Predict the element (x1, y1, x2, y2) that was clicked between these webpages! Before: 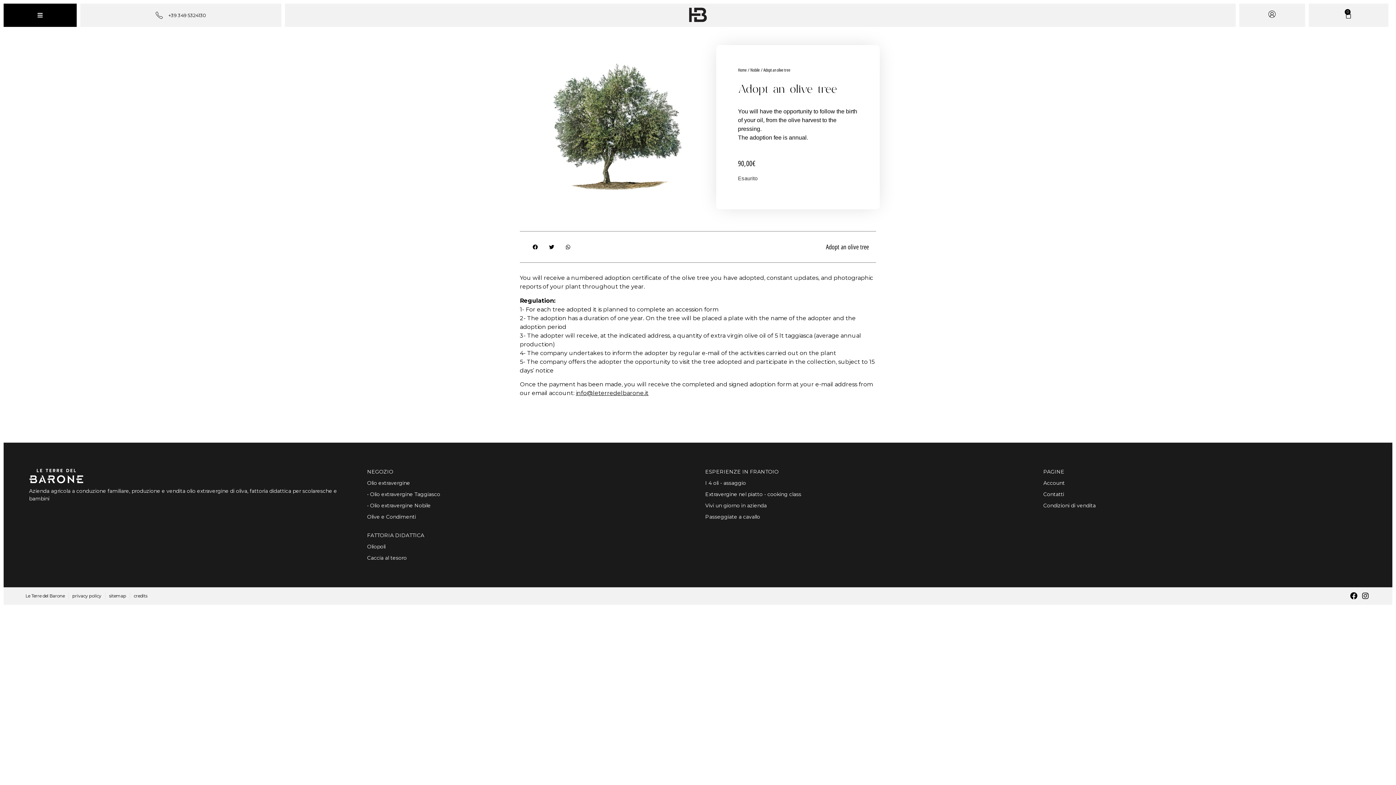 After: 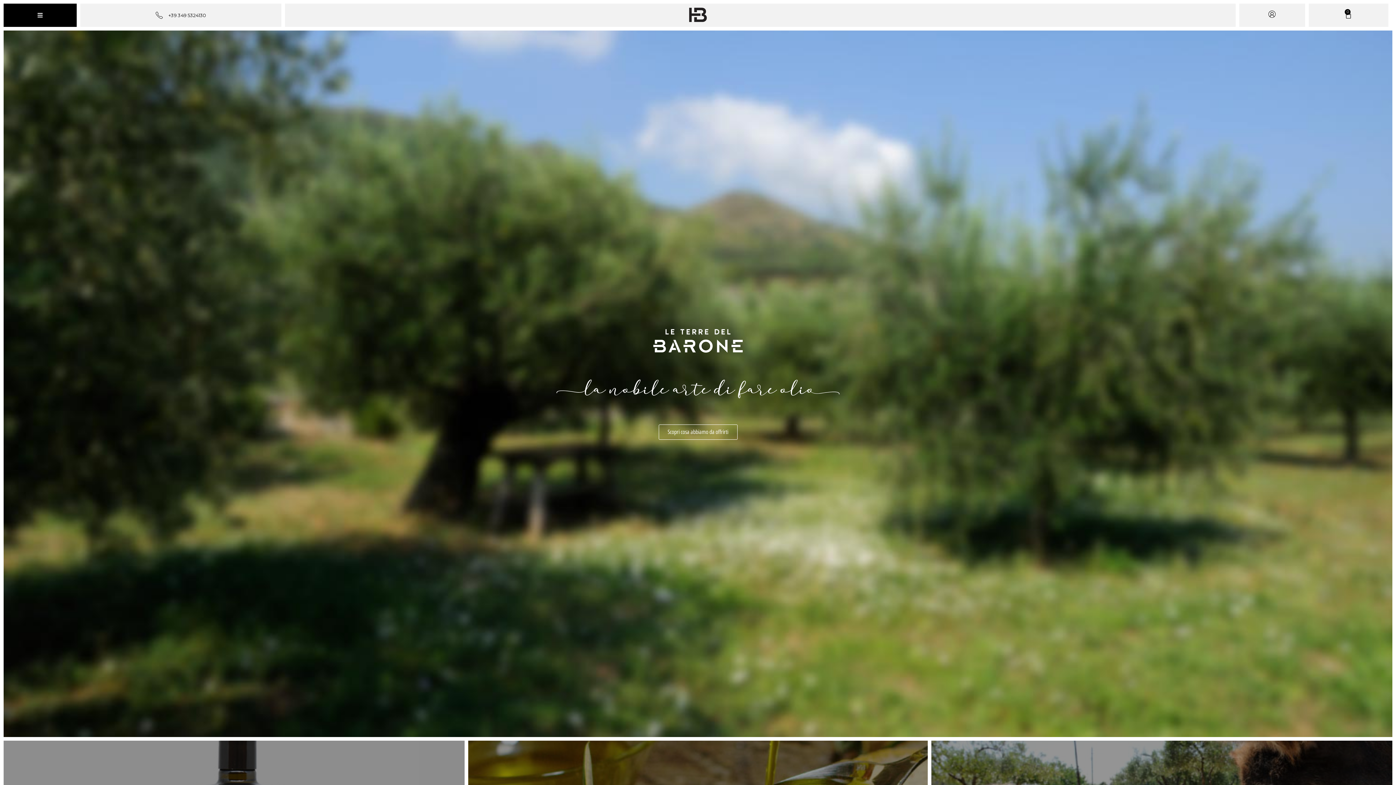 Action: bbox: (738, 67, 746, 72) label: Home